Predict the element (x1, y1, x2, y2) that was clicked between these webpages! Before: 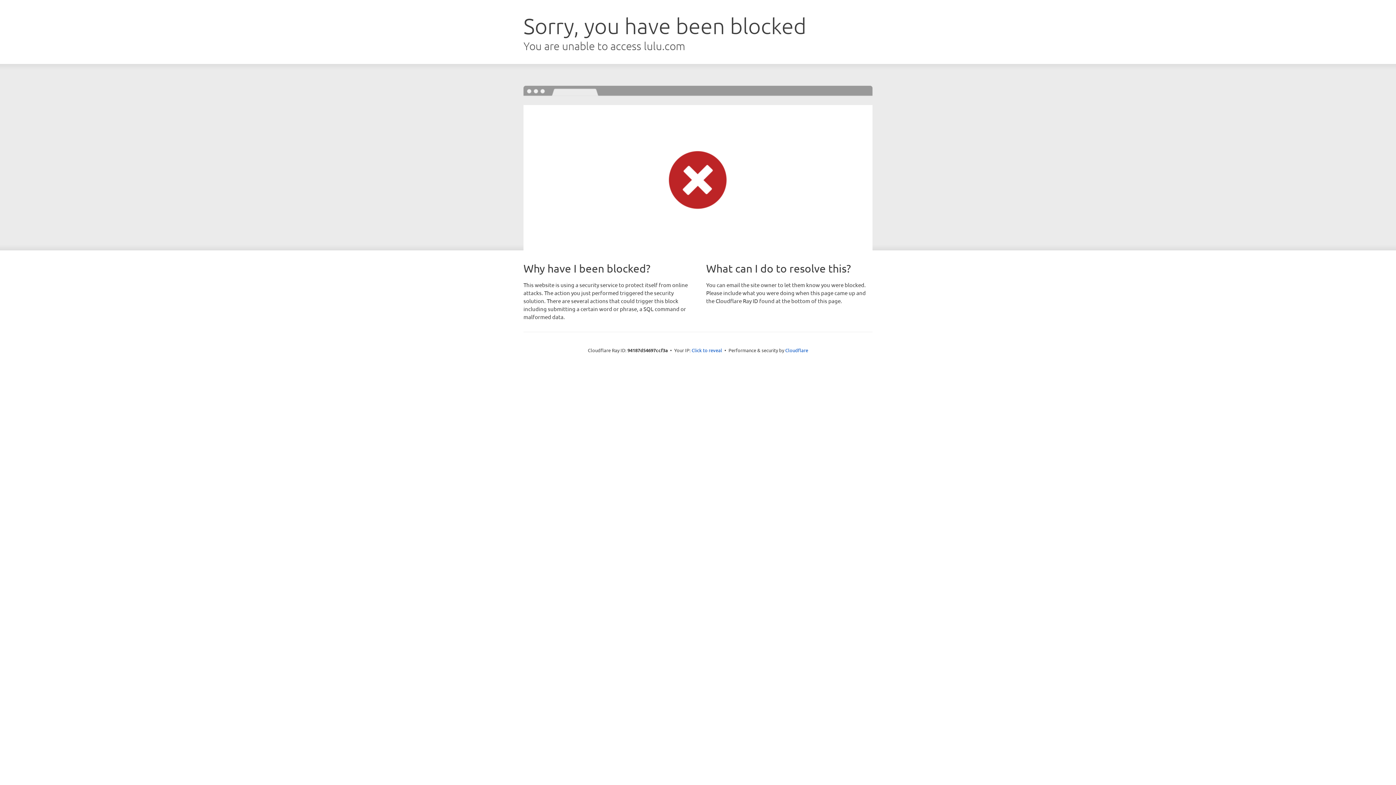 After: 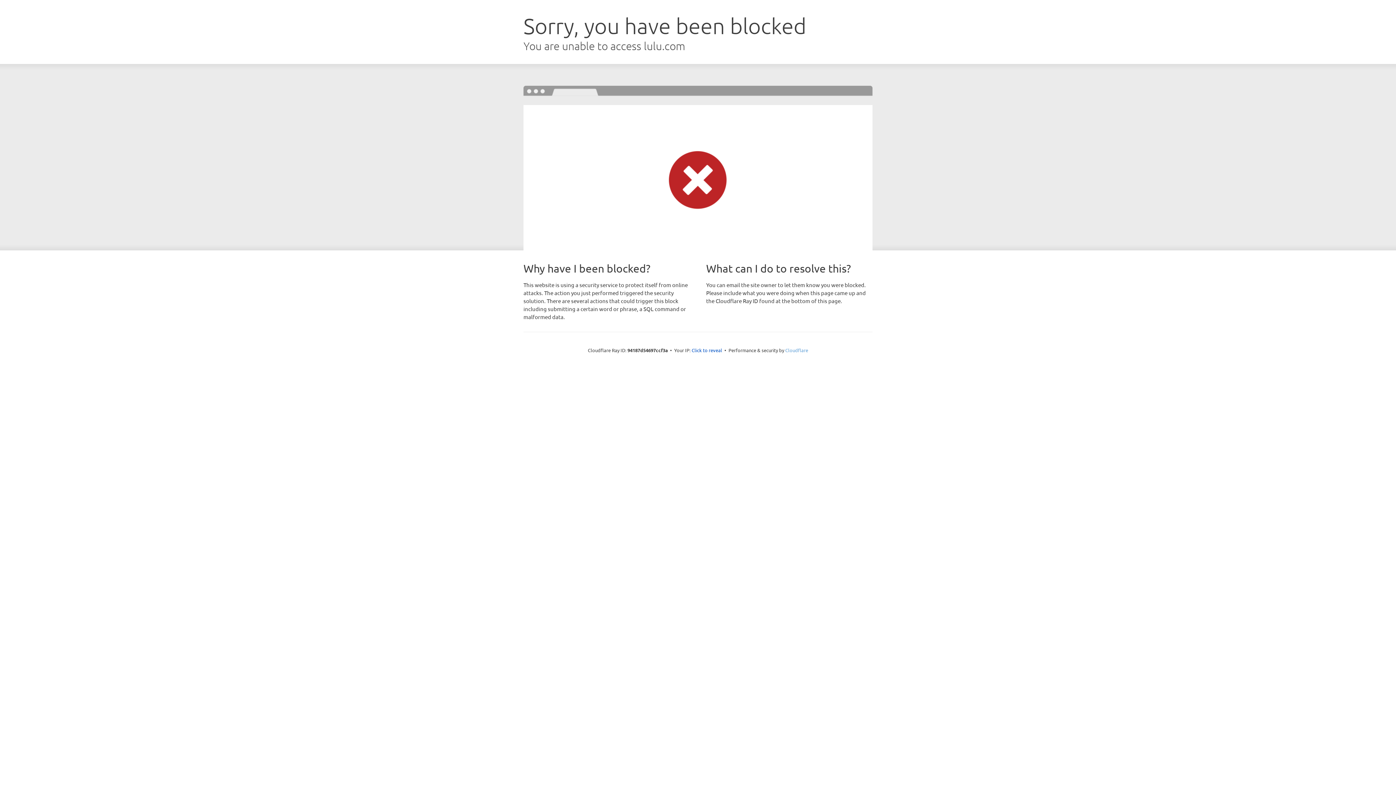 Action: label: Cloudflare bbox: (785, 347, 808, 353)